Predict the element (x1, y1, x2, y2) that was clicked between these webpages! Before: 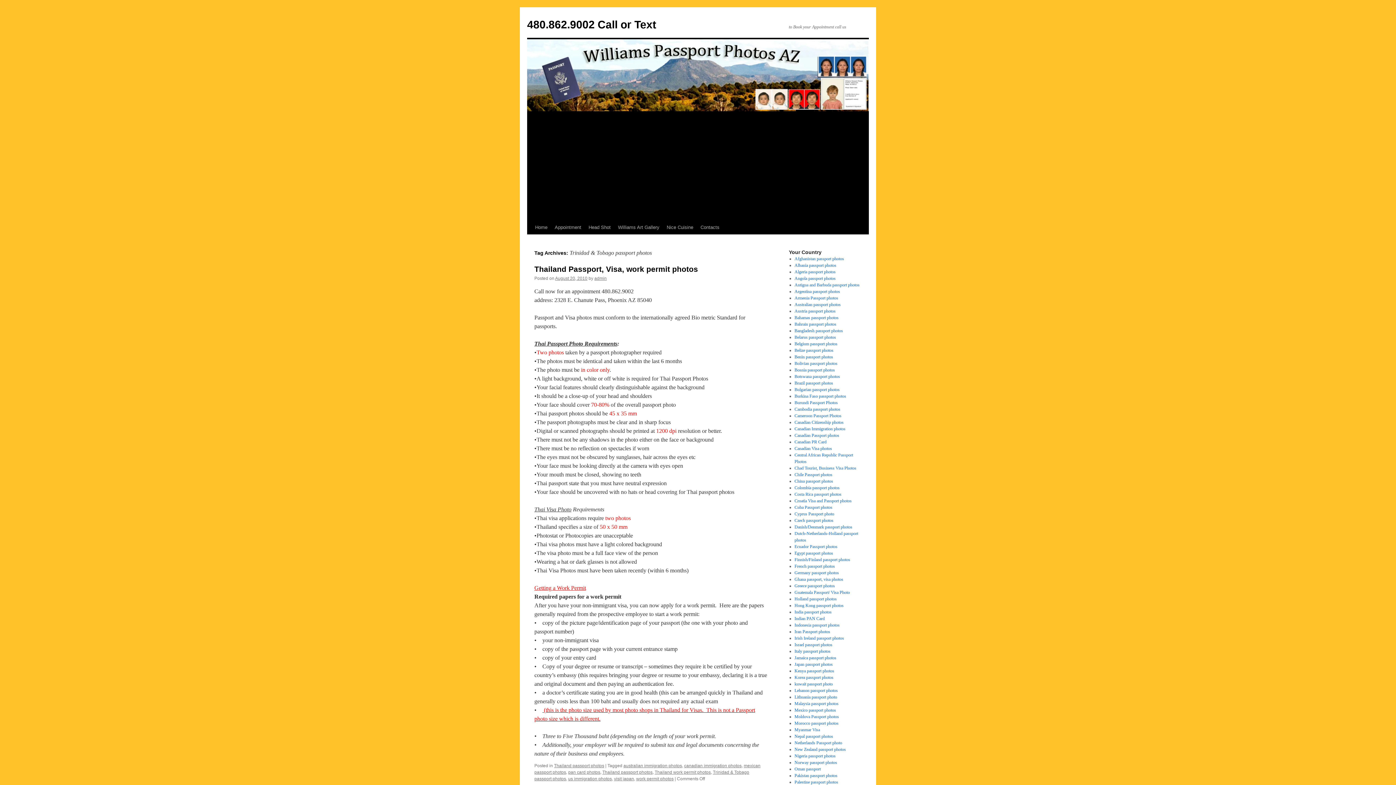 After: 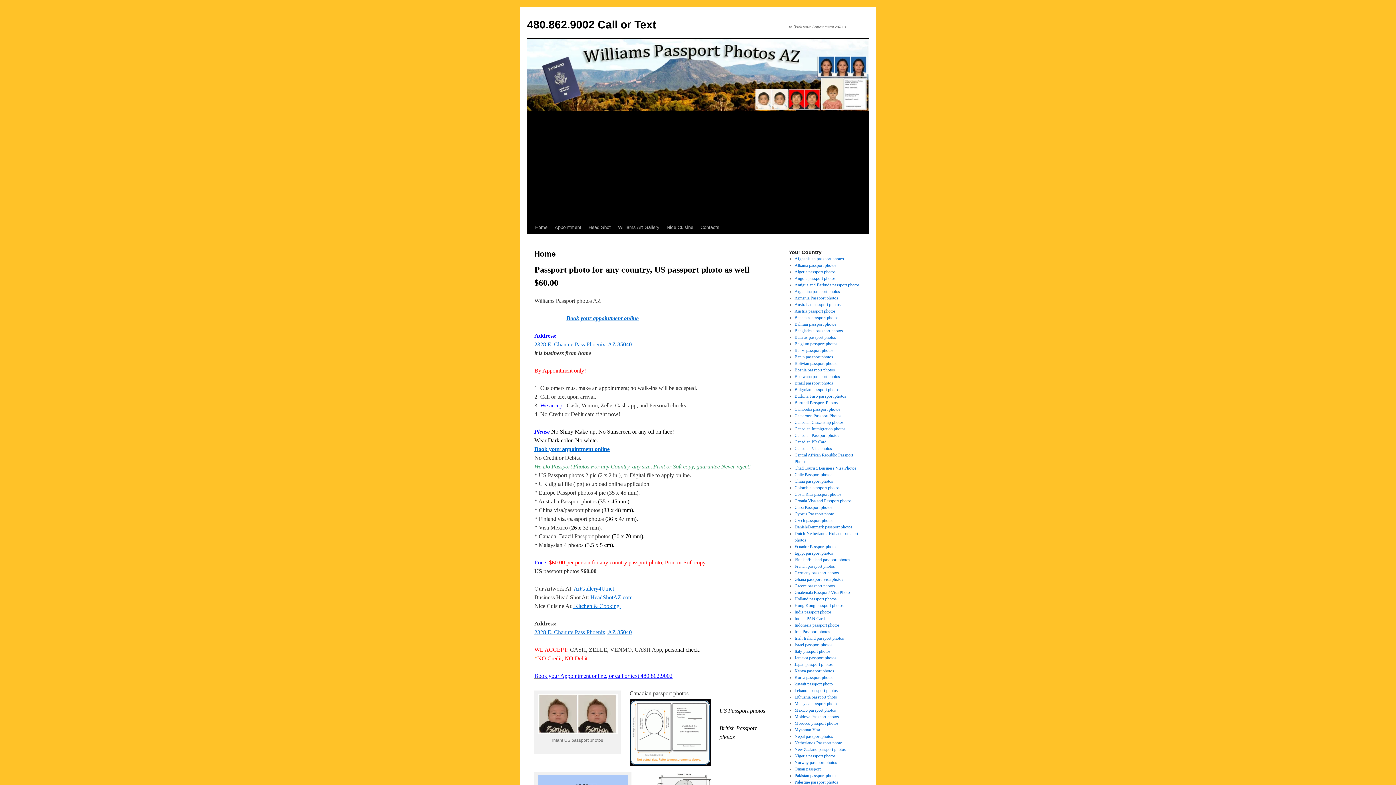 Action: label: 480.862.9002 Call or Text bbox: (527, 18, 656, 30)